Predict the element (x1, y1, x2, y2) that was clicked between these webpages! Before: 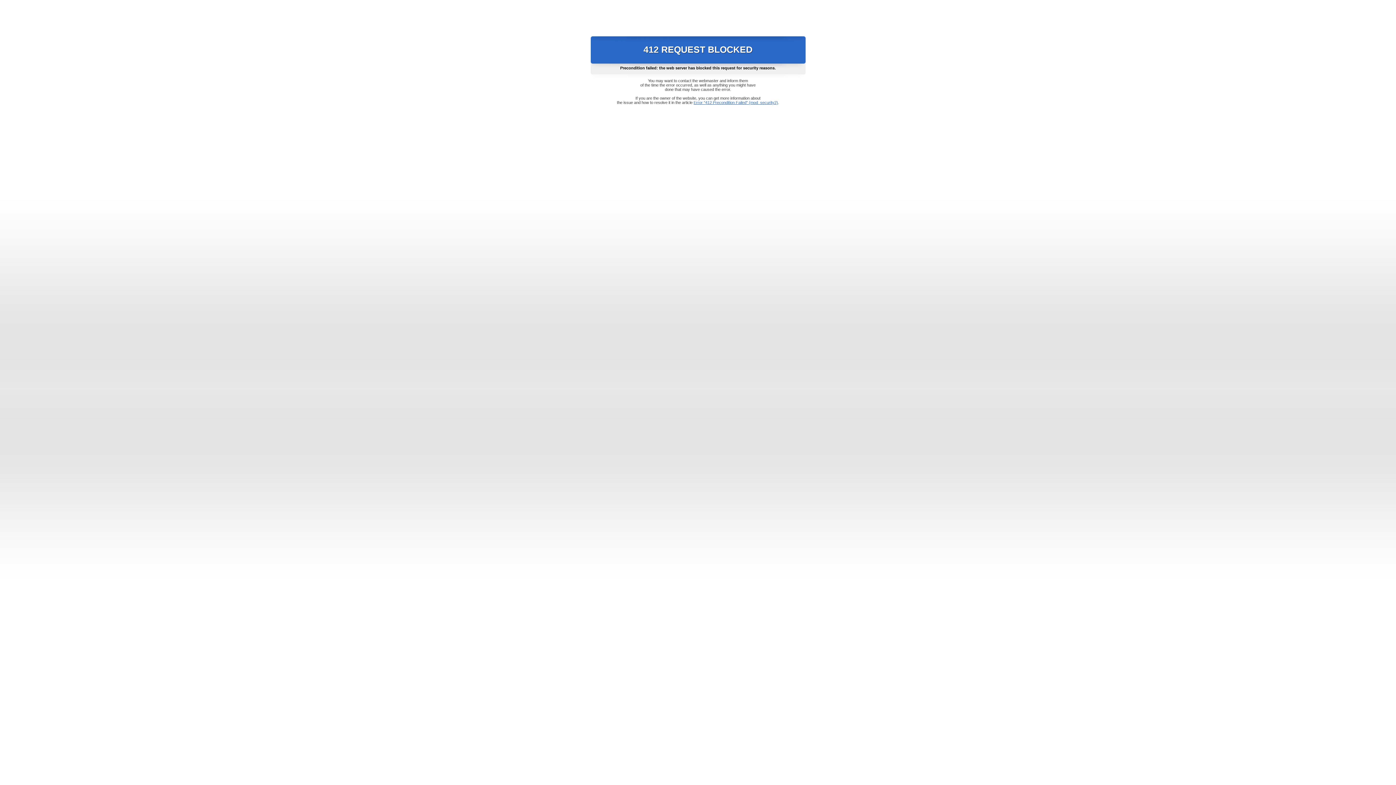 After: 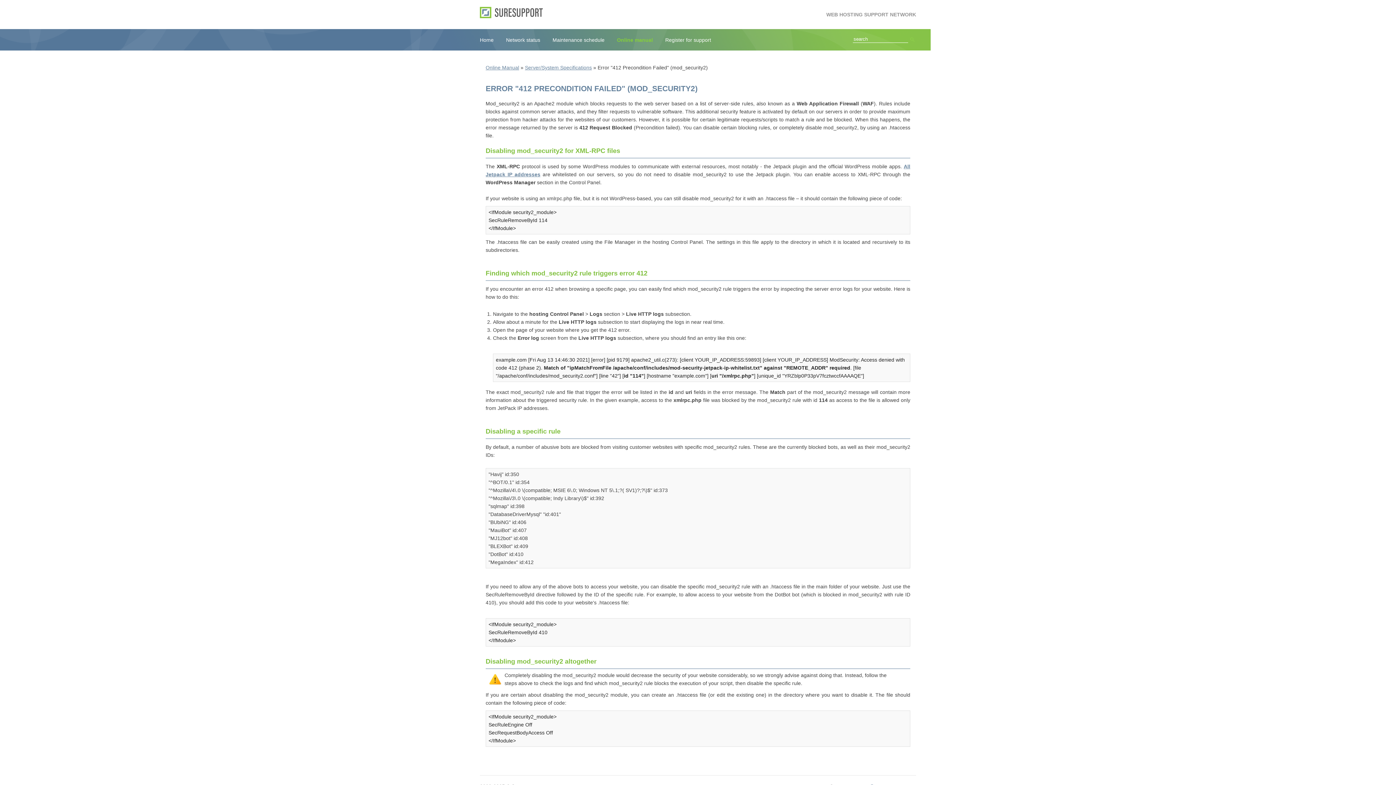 Action: bbox: (693, 100, 778, 104) label: Error "412 Precondition Failed" (mod_security2)